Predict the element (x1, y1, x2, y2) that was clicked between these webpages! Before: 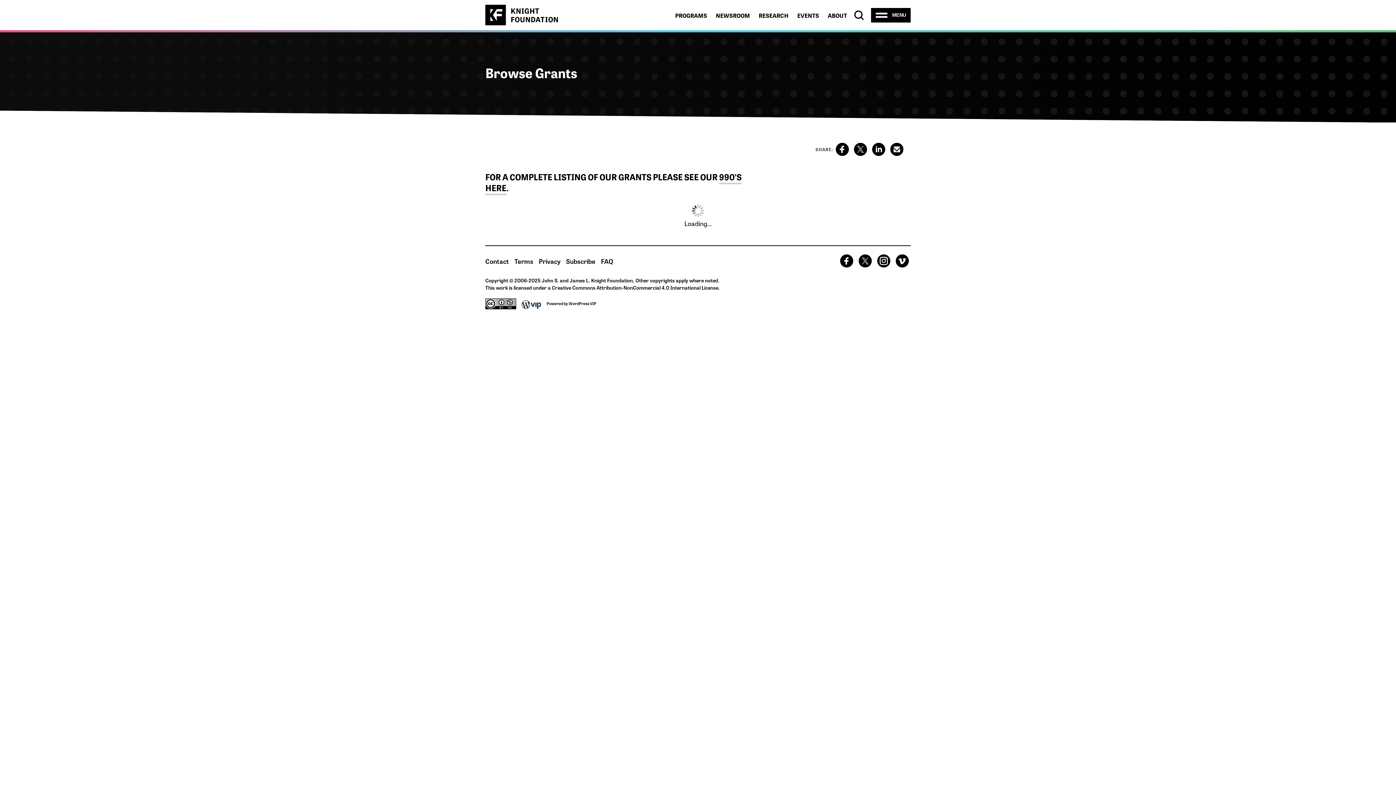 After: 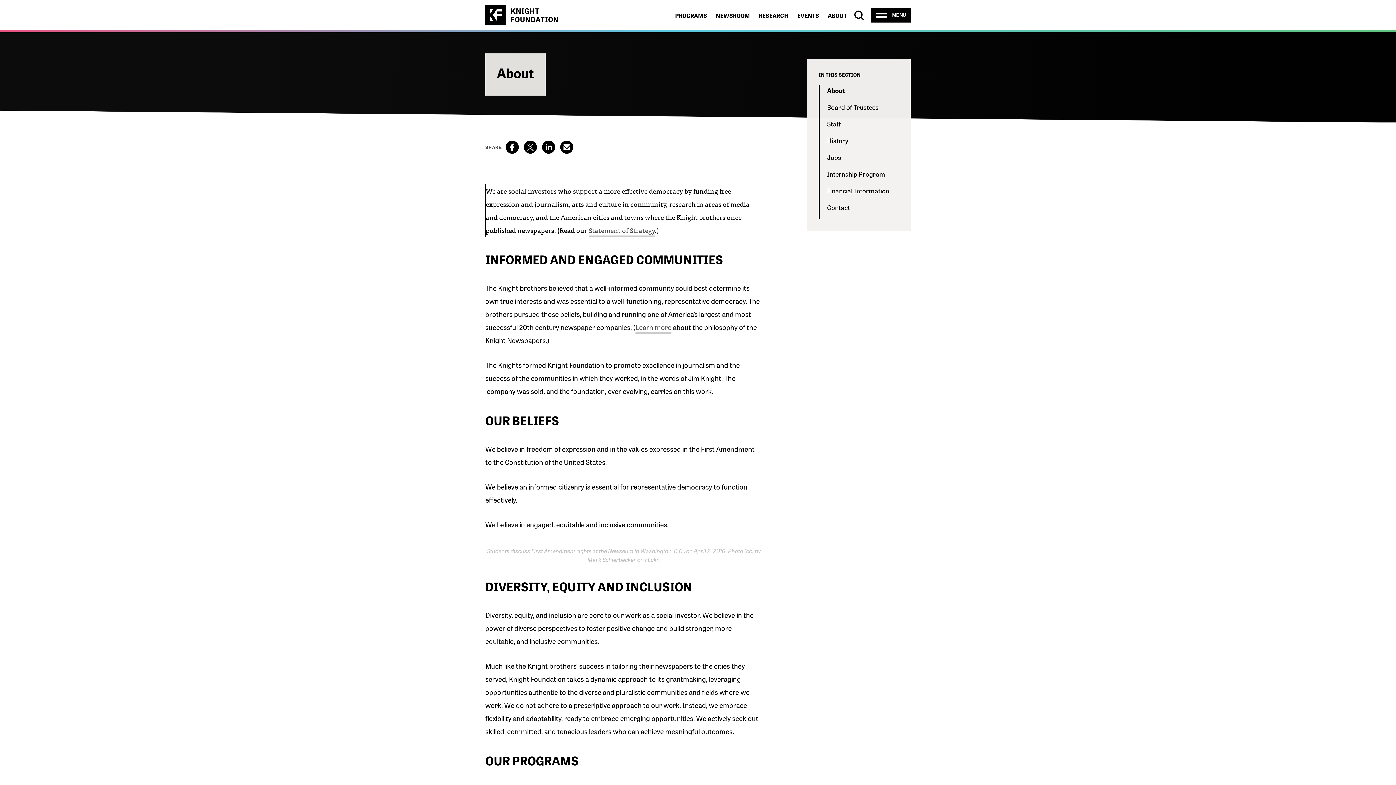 Action: bbox: (828, 10, 847, 19) label: ABOUT